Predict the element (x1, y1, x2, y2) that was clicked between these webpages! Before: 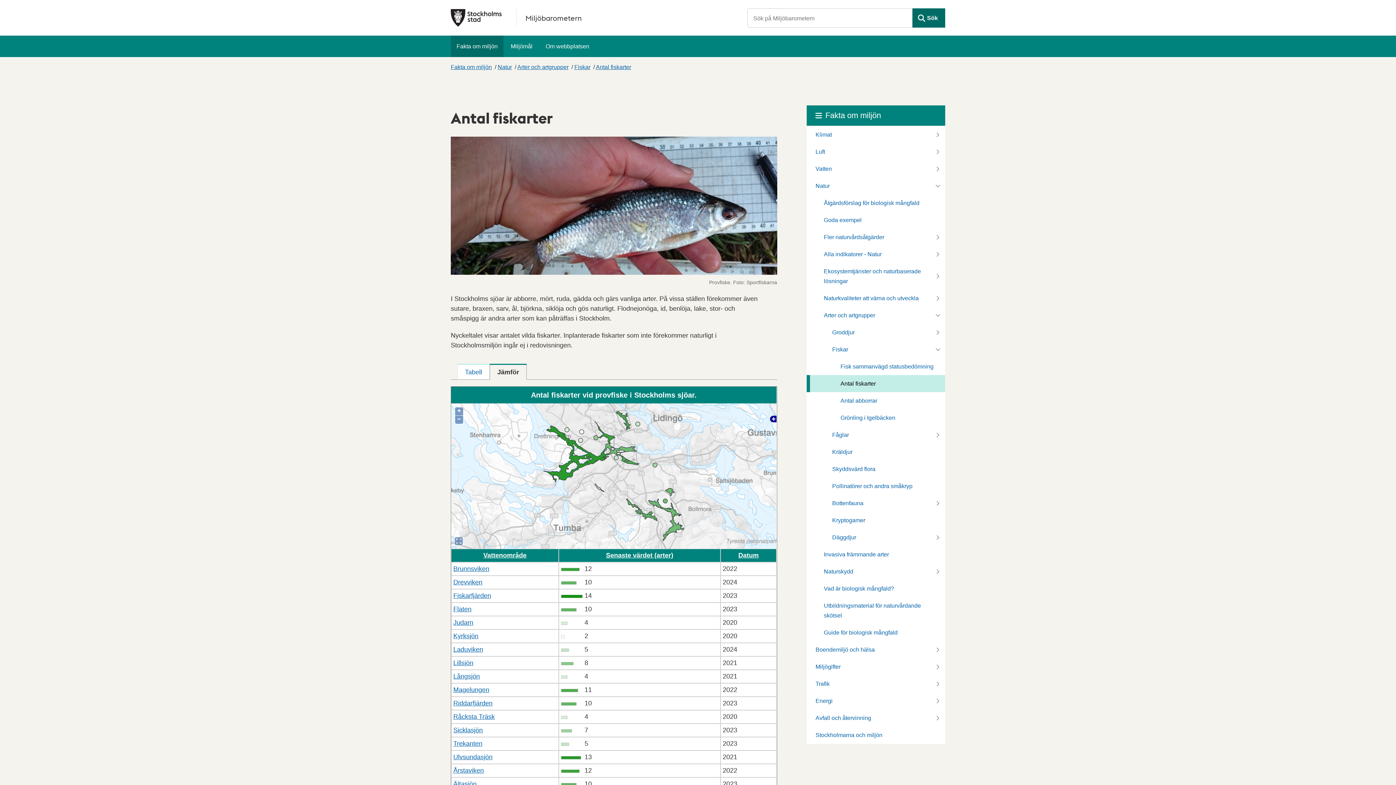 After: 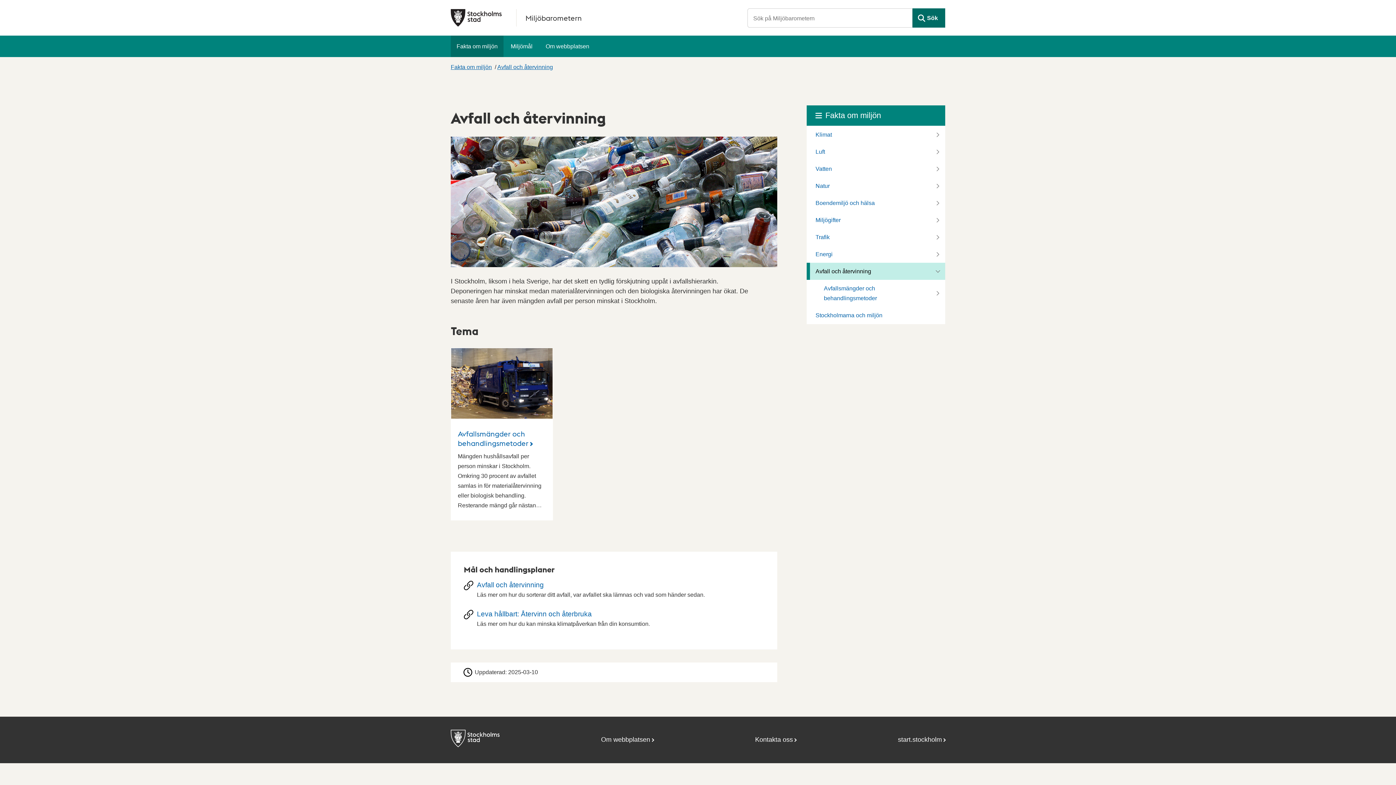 Action: label: Avfall och återvinning bbox: (806, 709, 945, 726)